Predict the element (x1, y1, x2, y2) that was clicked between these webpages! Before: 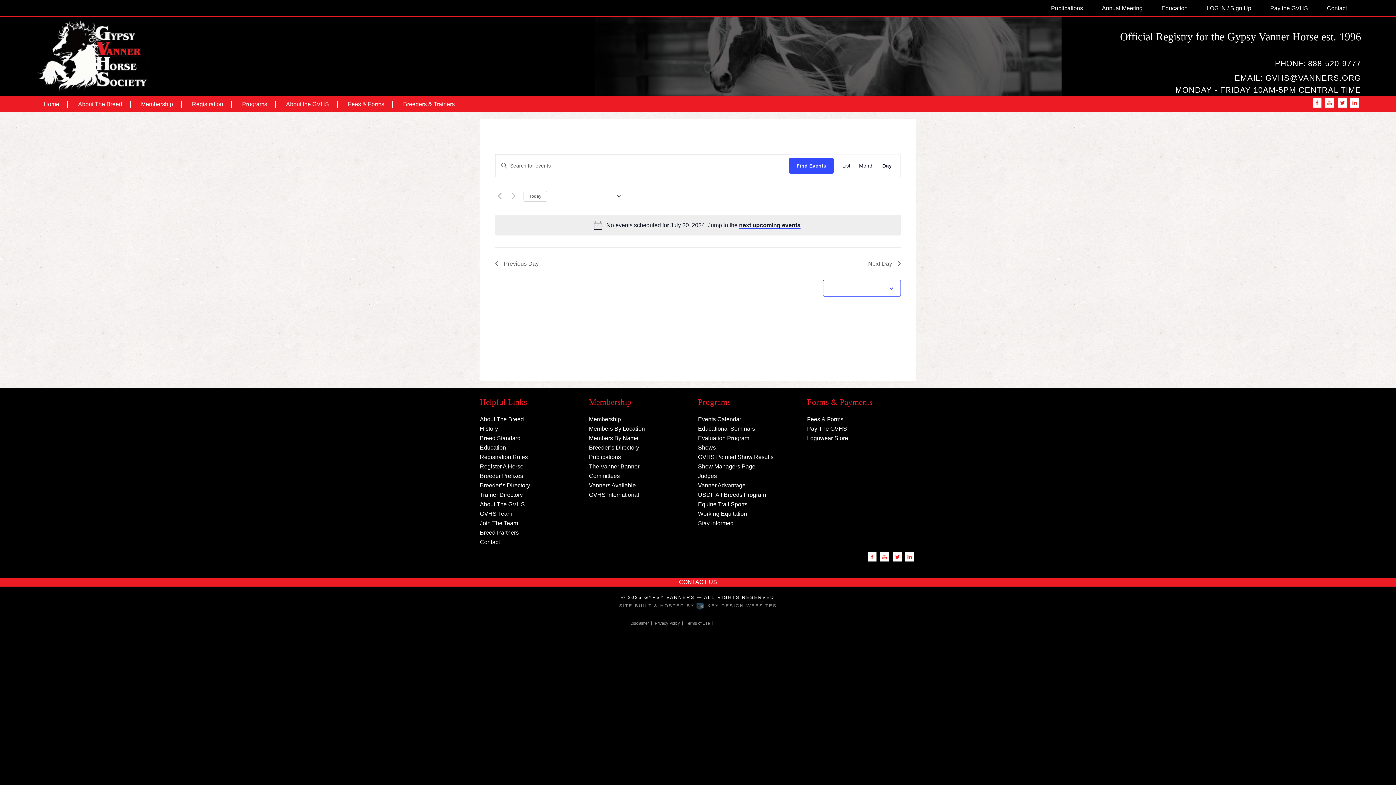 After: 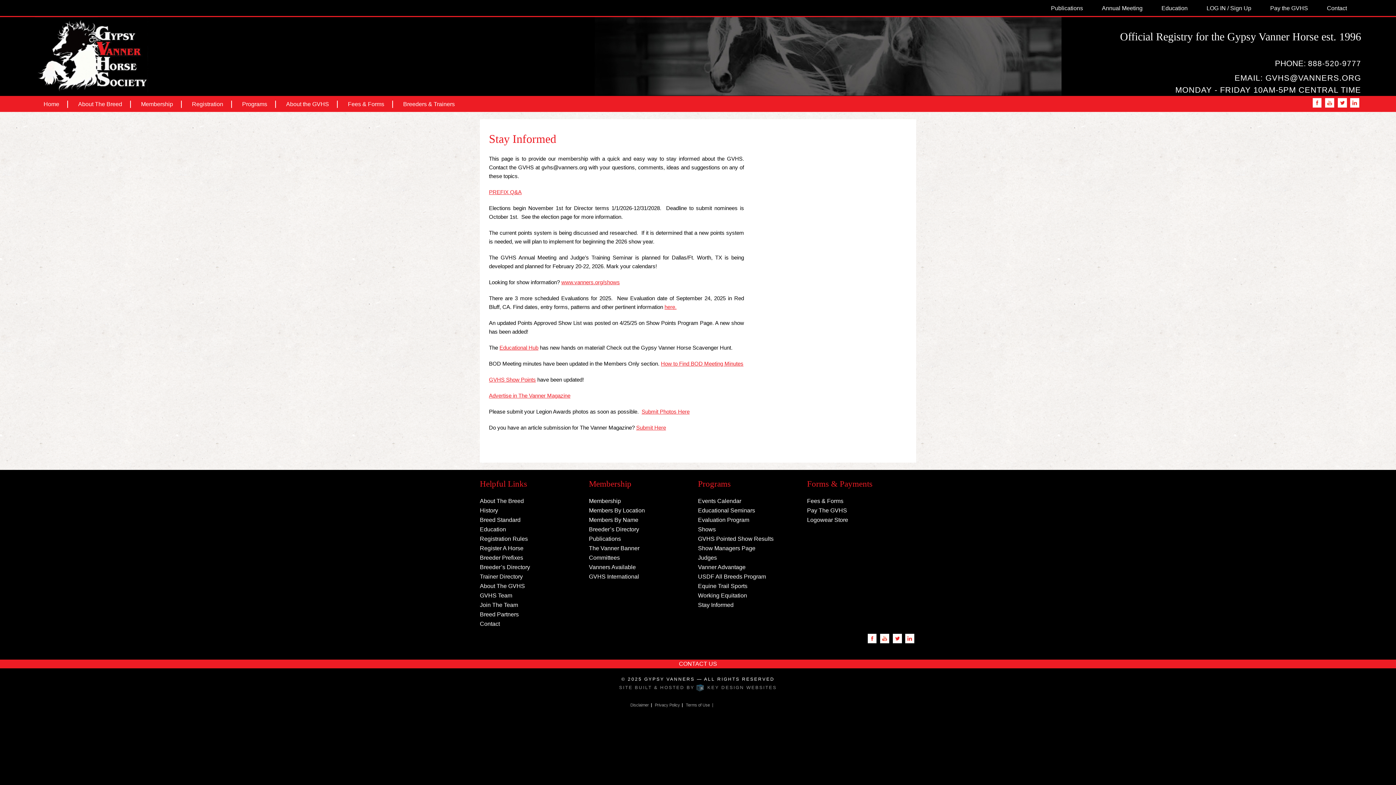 Action: bbox: (698, 519, 773, 528) label: Stay Informed